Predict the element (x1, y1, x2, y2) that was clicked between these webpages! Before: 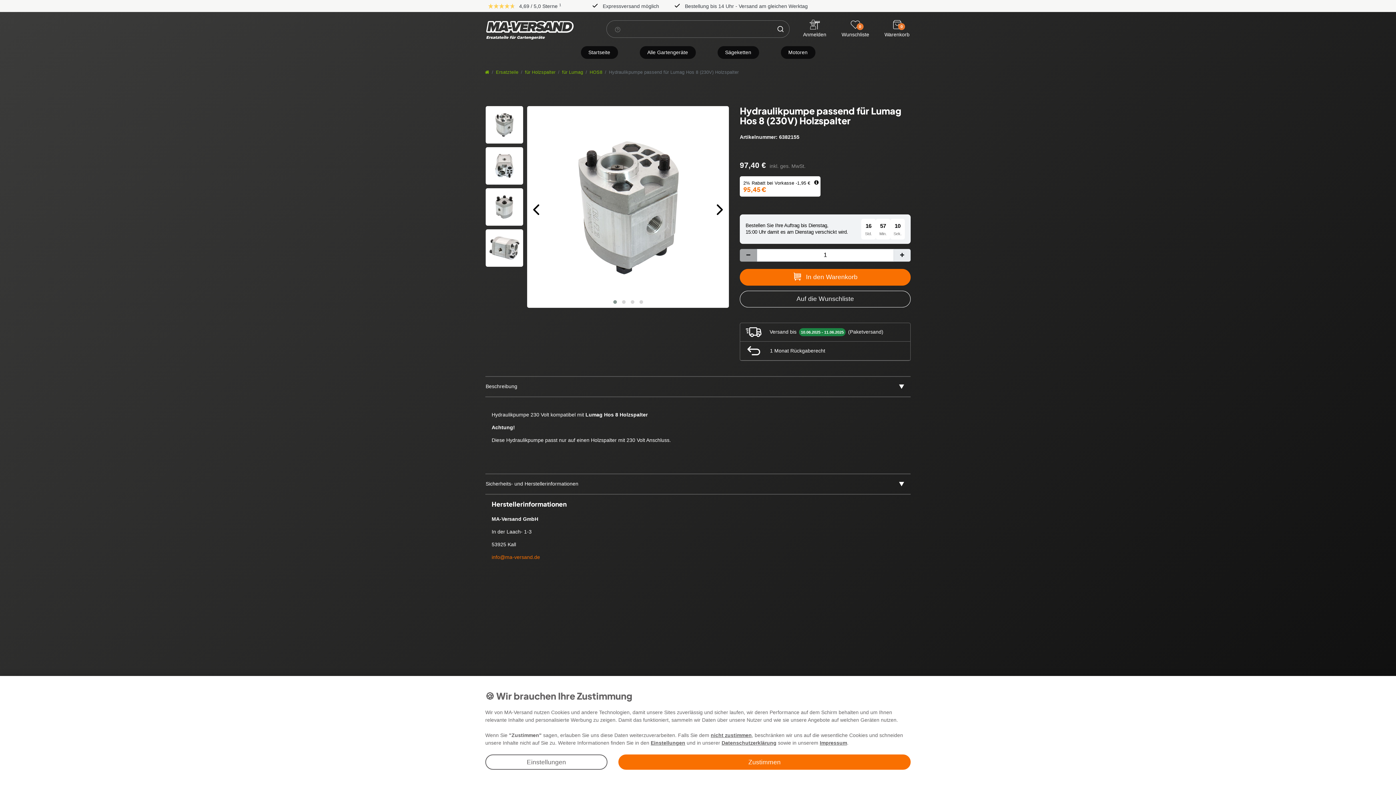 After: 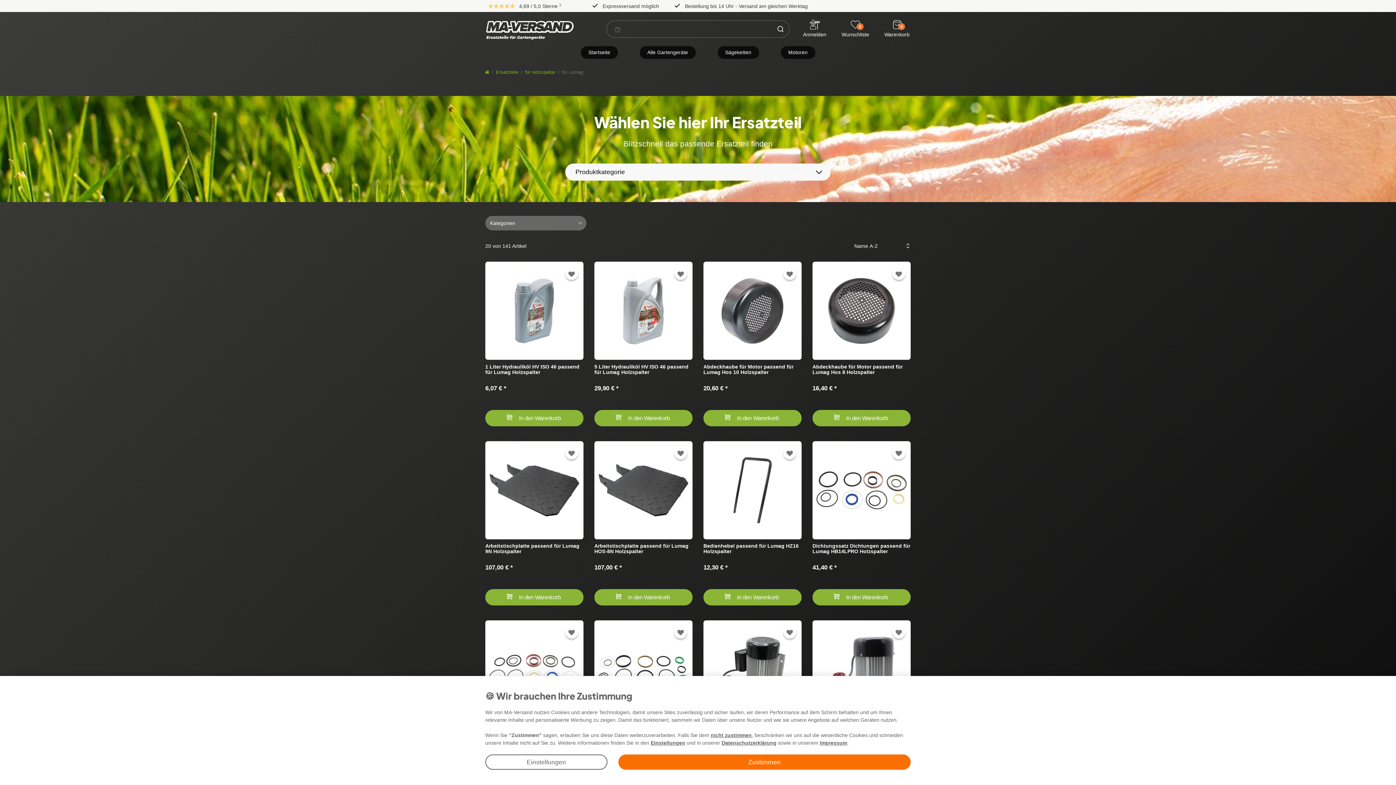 Action: bbox: (562, 69, 583, 74) label: für Lumag